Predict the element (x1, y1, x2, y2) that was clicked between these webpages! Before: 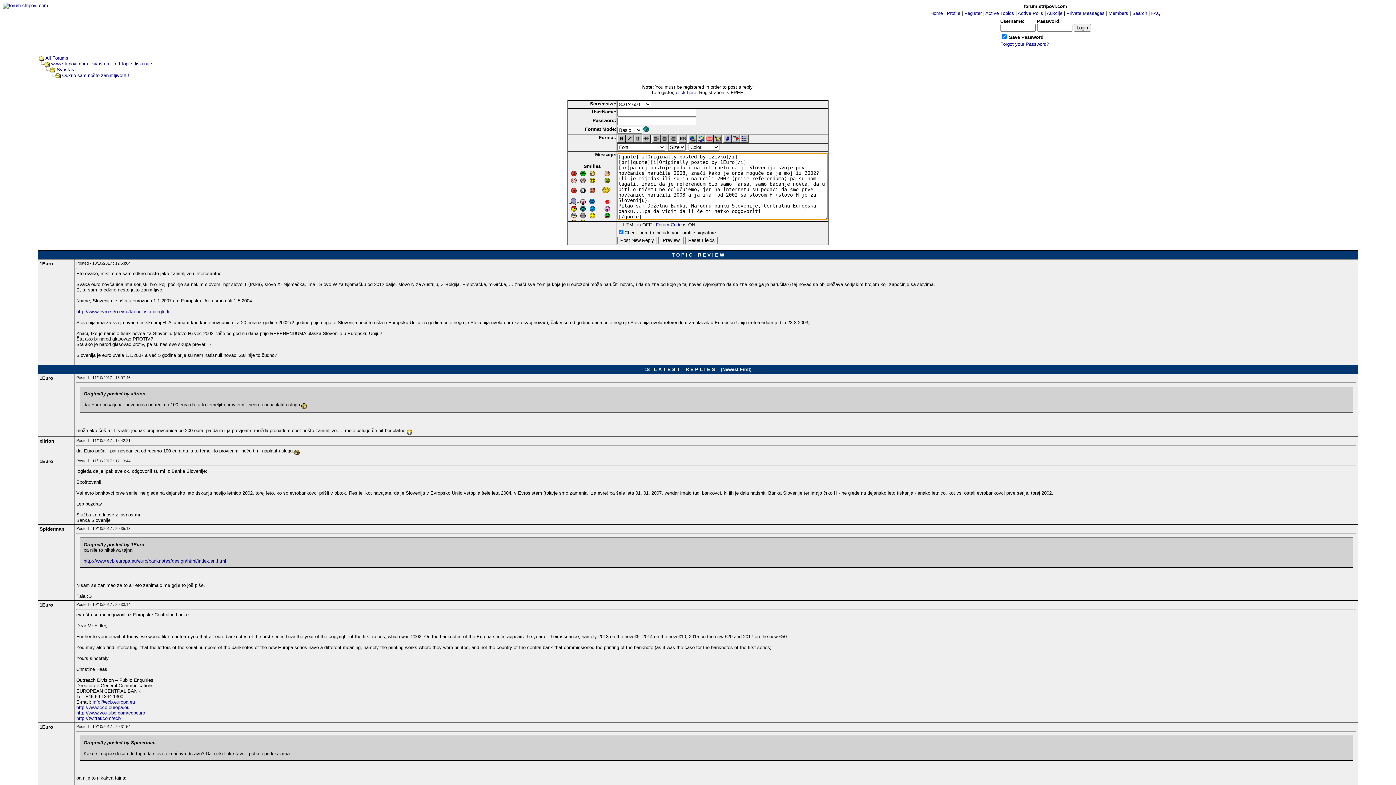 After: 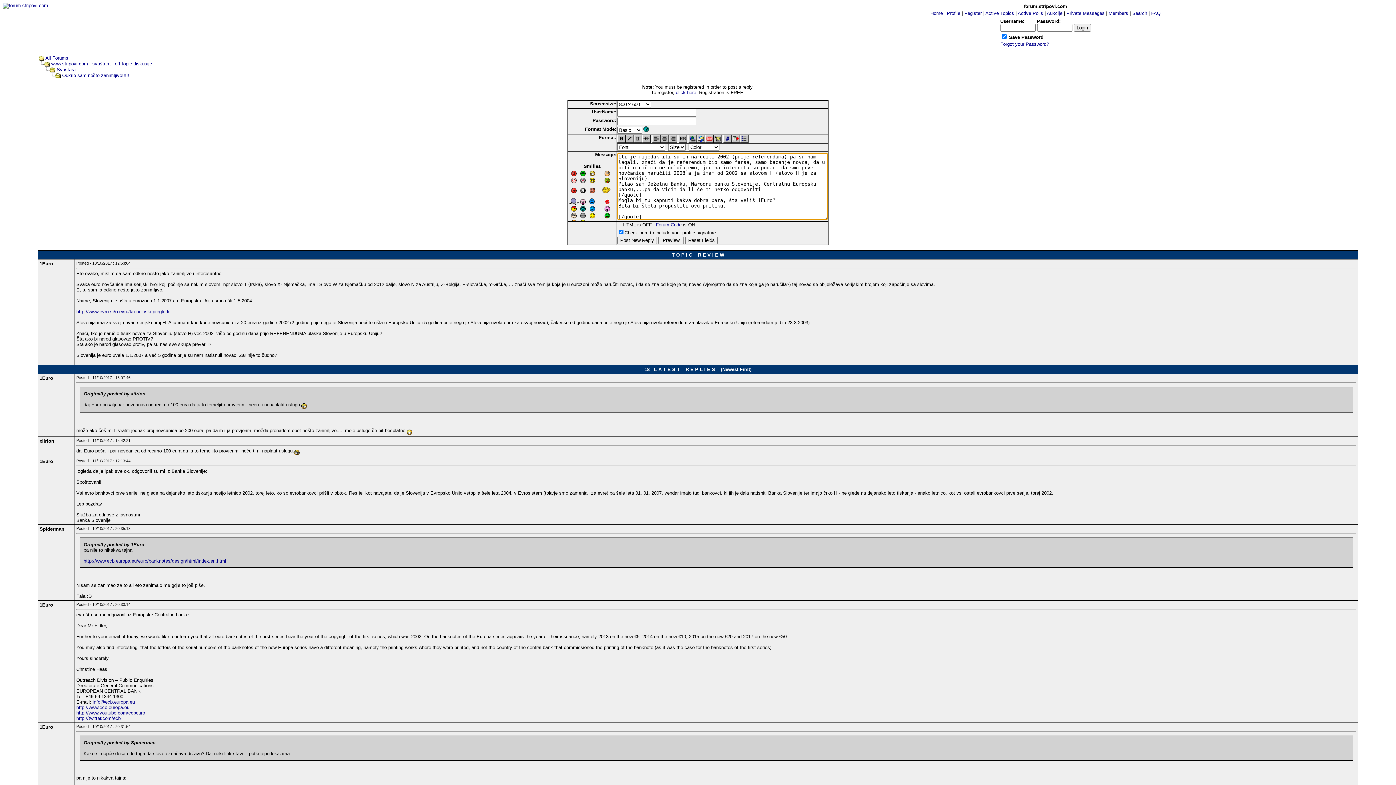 Action: bbox: (740, 134, 748, 140)